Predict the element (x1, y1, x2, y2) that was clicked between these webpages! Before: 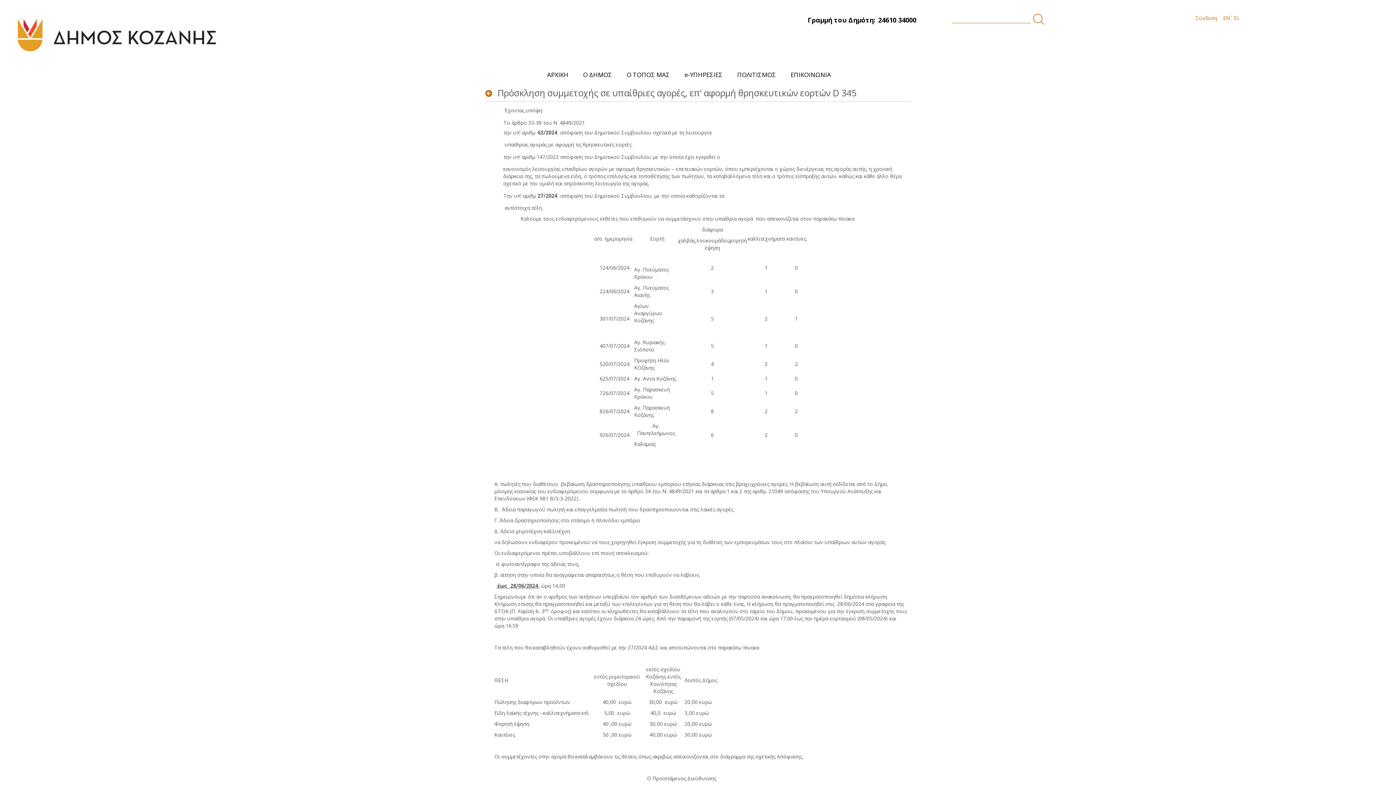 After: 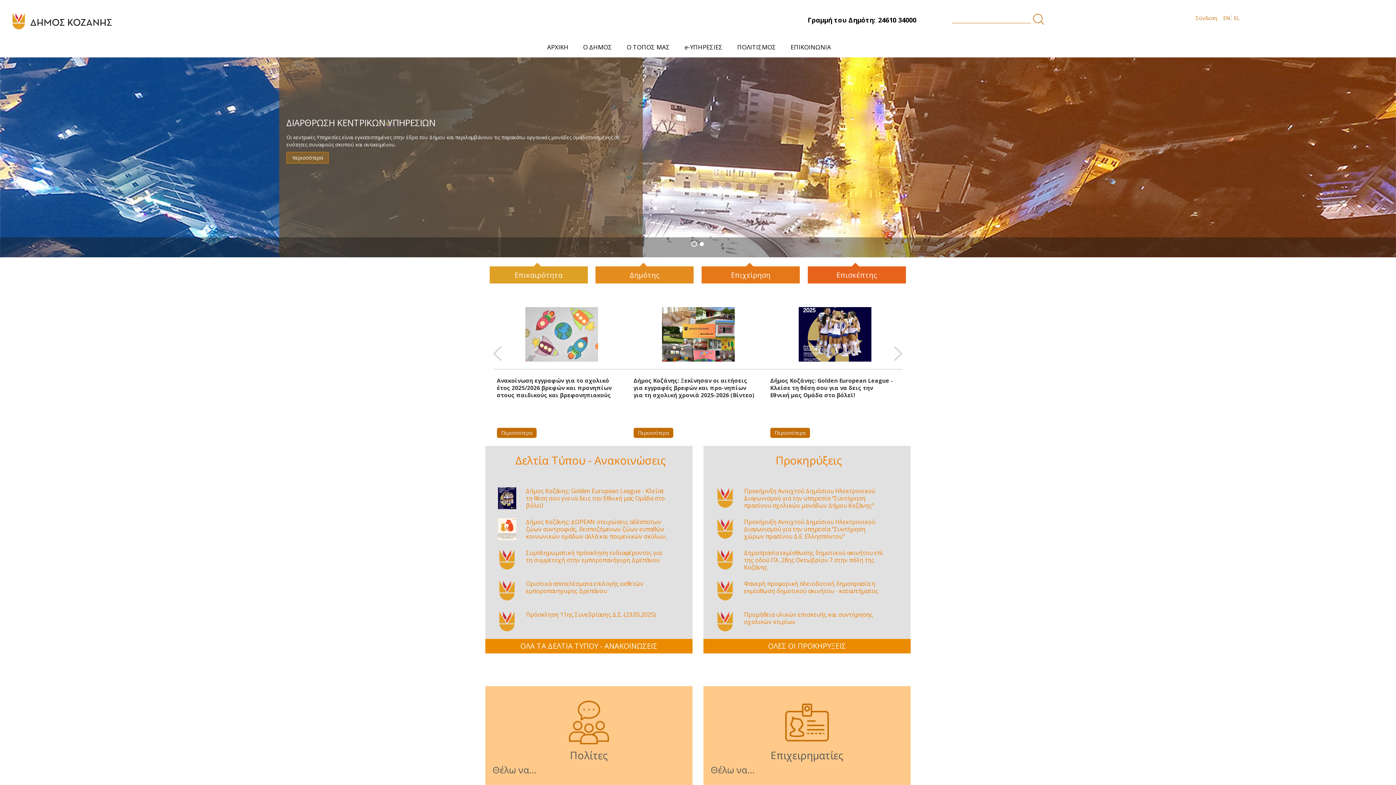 Action: bbox: (7, 7, 225, 62)